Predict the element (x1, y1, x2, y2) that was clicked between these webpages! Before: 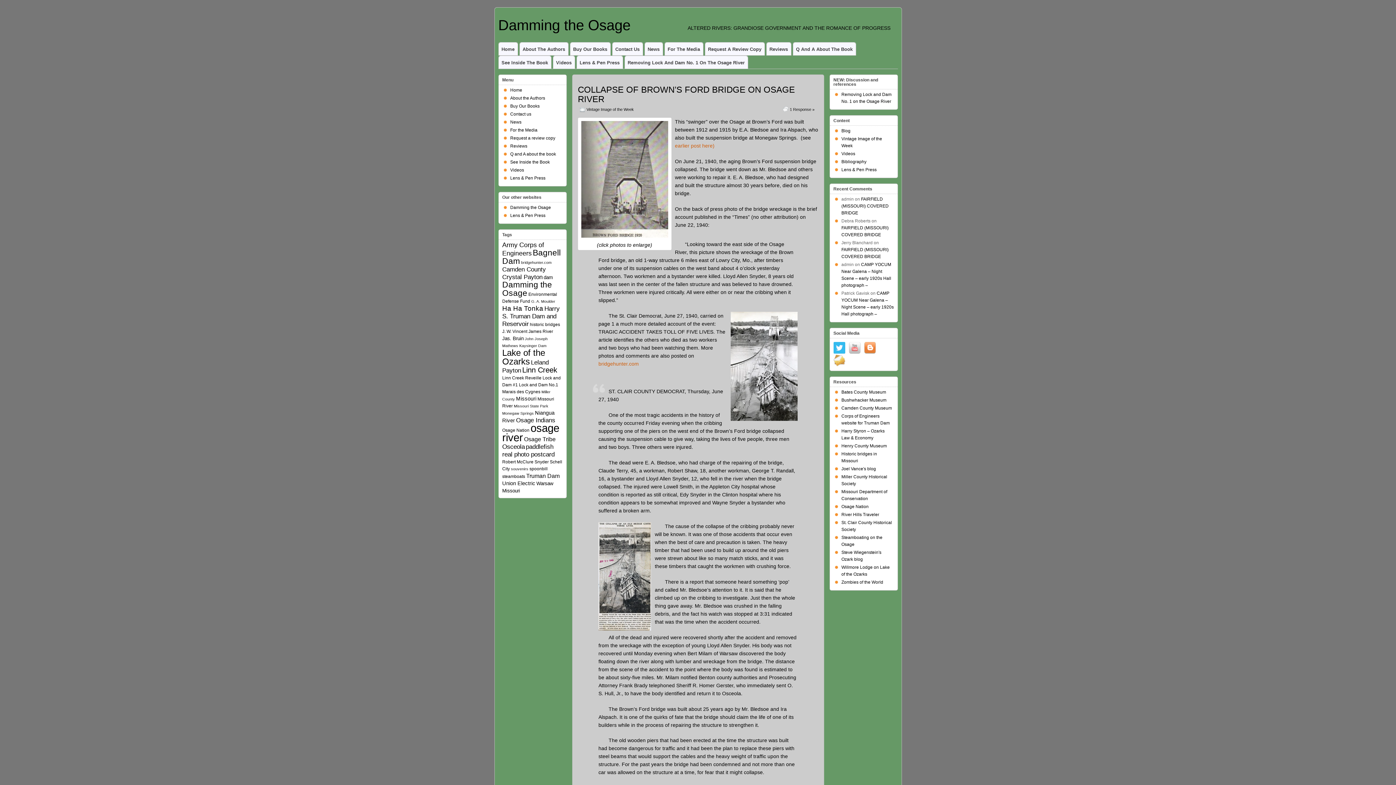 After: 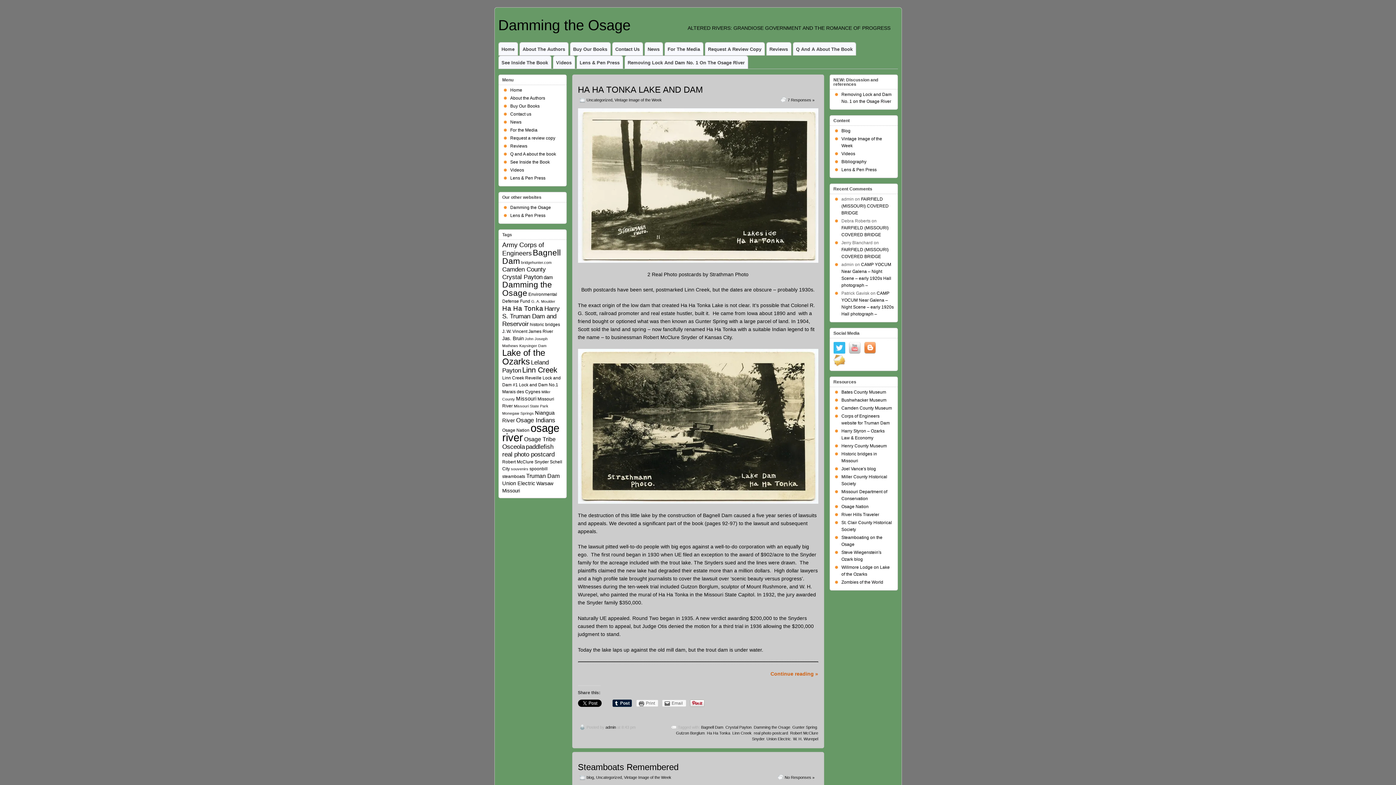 Action: bbox: (502, 273, 542, 280) label: Crystal Payton (9 items)